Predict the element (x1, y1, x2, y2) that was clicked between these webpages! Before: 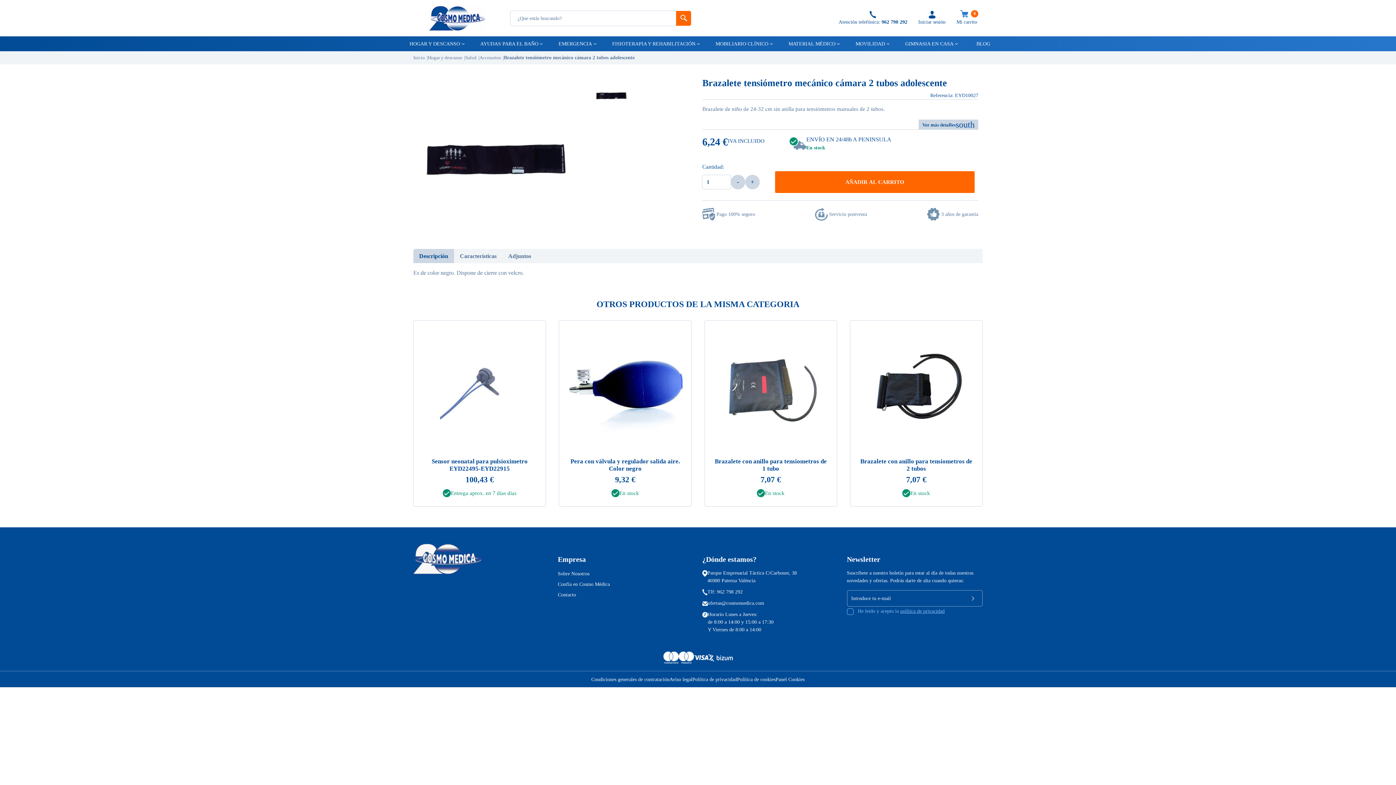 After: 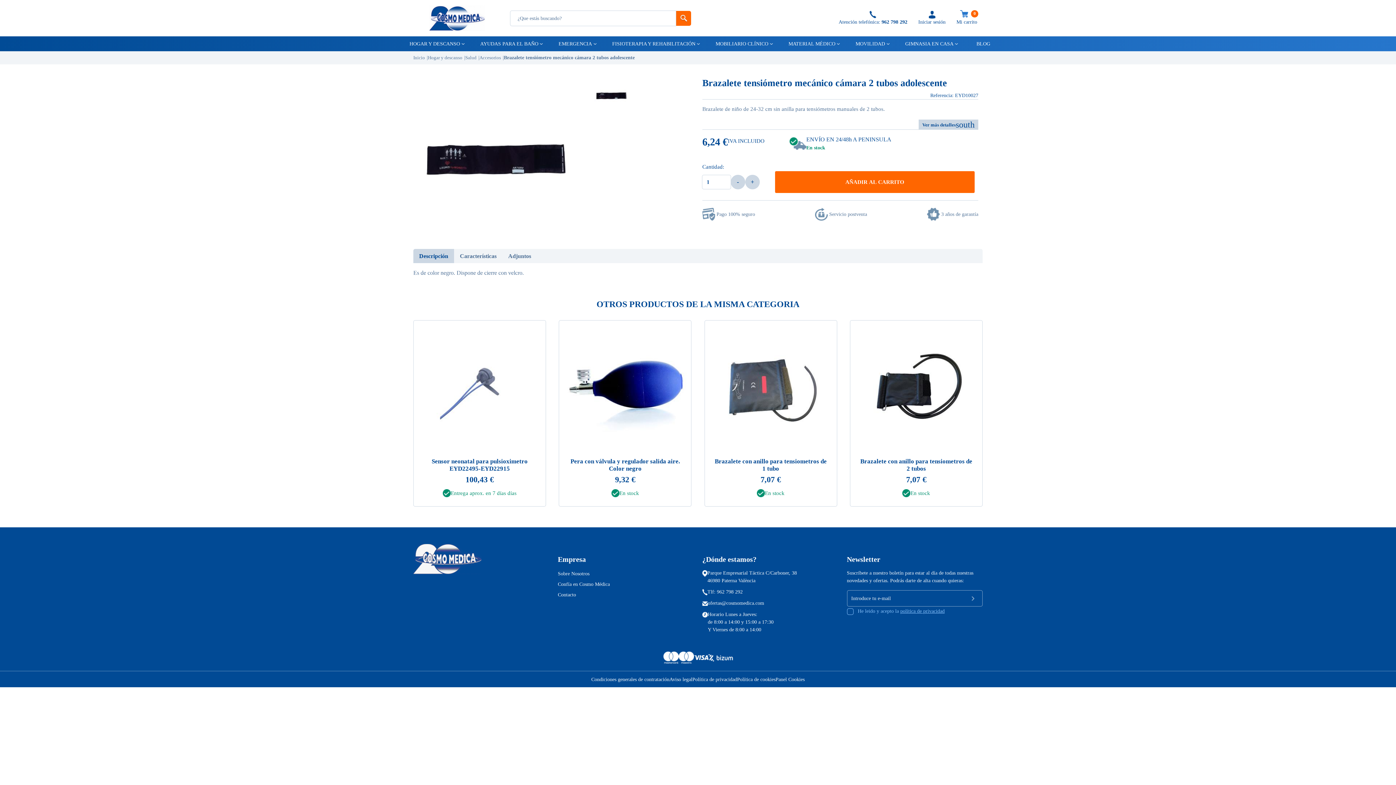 Action: bbox: (730, 174, 745, 189)